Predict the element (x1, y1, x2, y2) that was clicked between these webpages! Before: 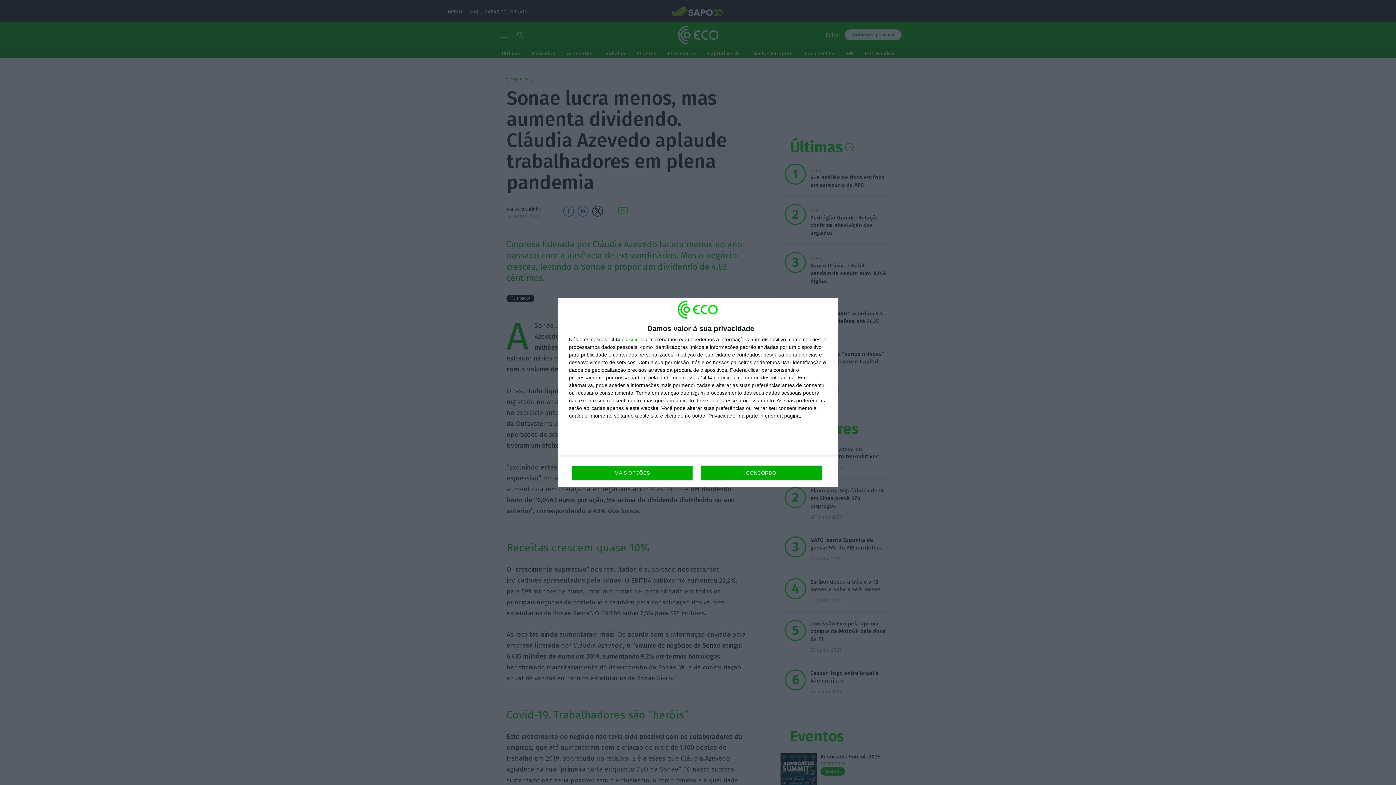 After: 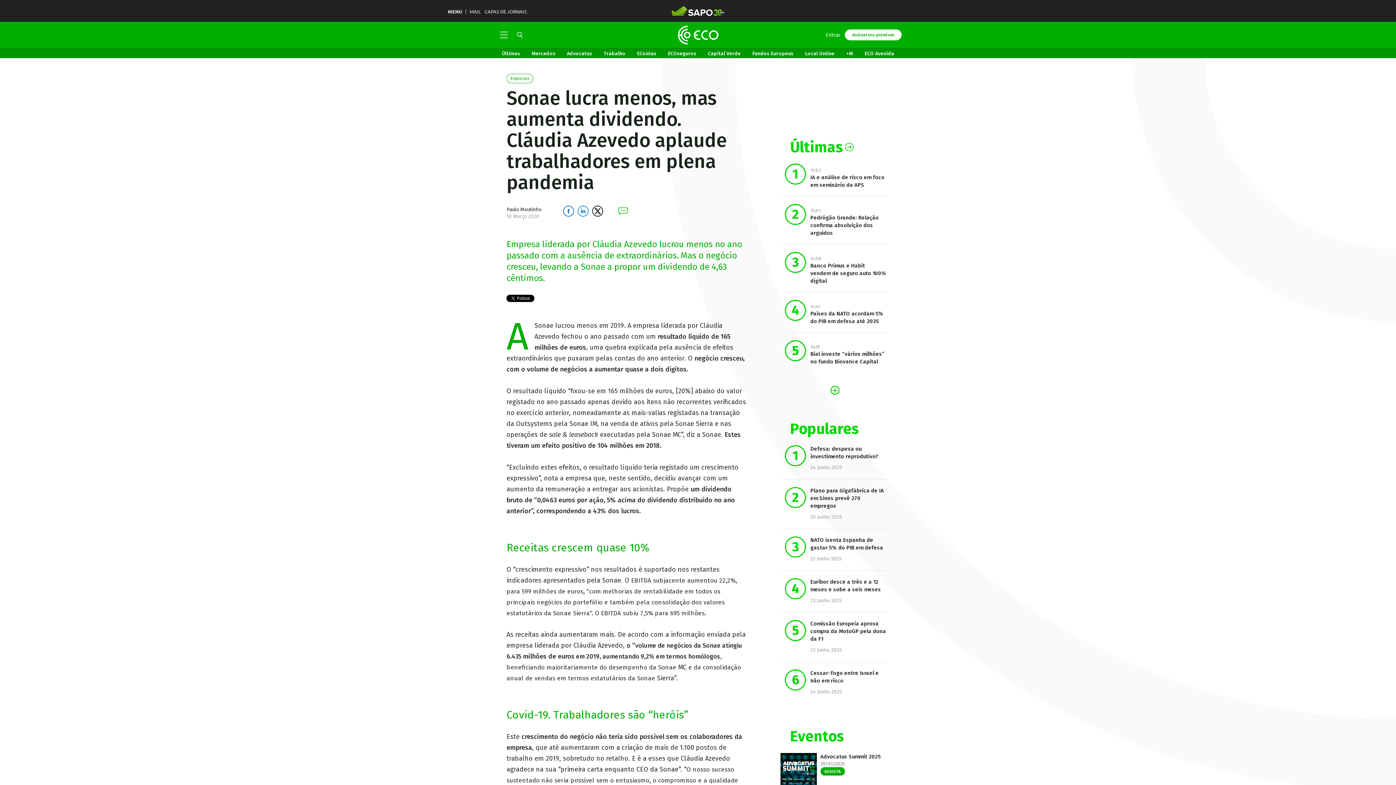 Action: bbox: (700, 465, 821, 480) label: CONCORDO